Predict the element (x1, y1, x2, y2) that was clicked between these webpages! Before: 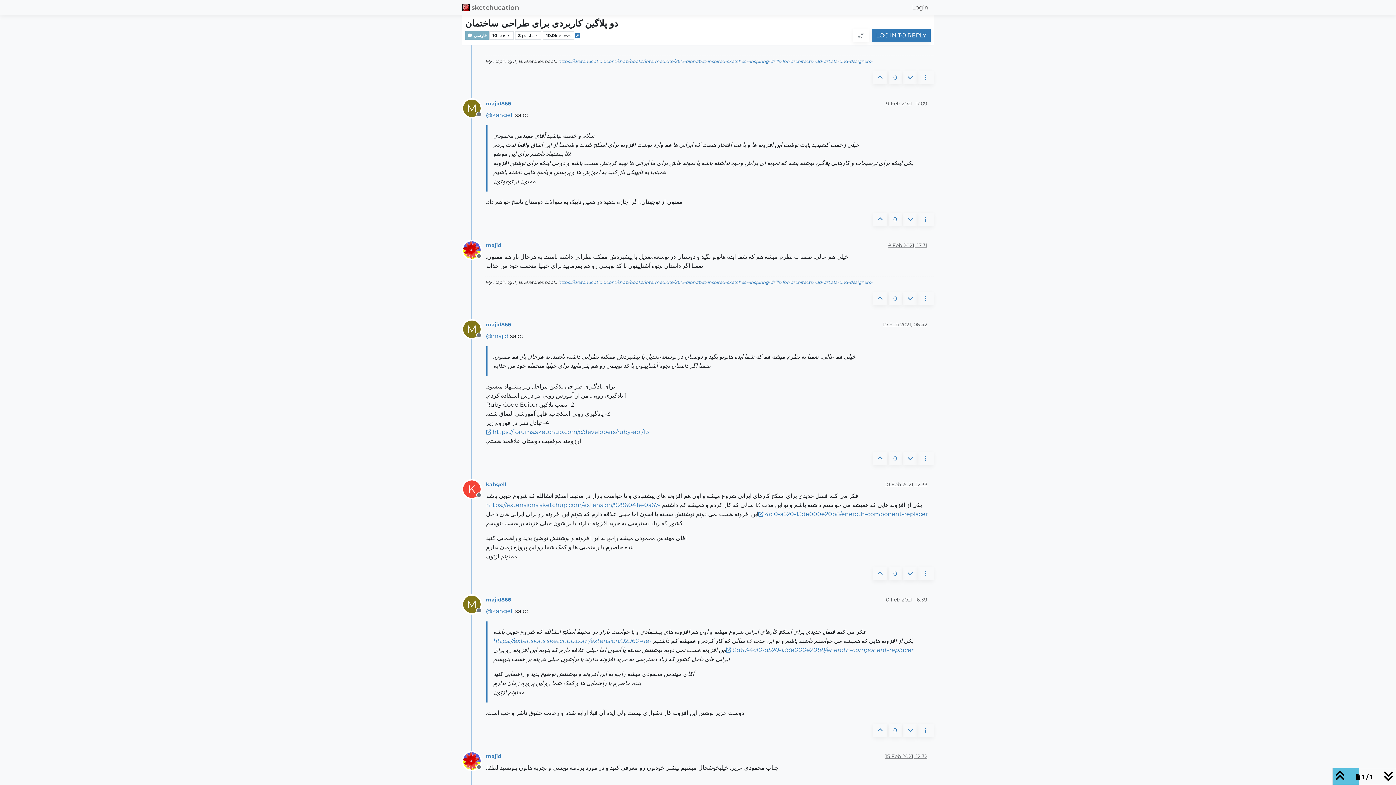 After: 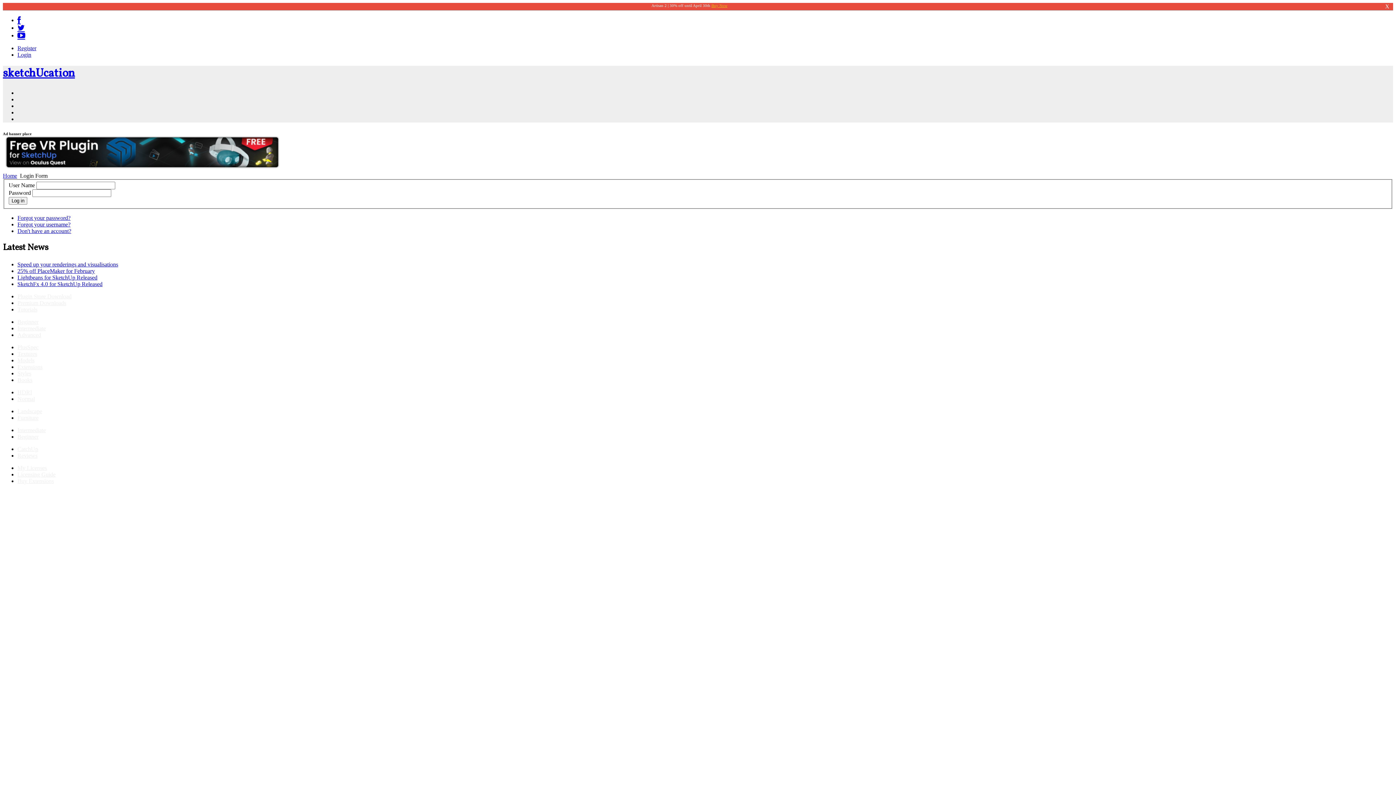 Action: bbox: (872, 28, 930, 42) label: LOG IN TO REPLY